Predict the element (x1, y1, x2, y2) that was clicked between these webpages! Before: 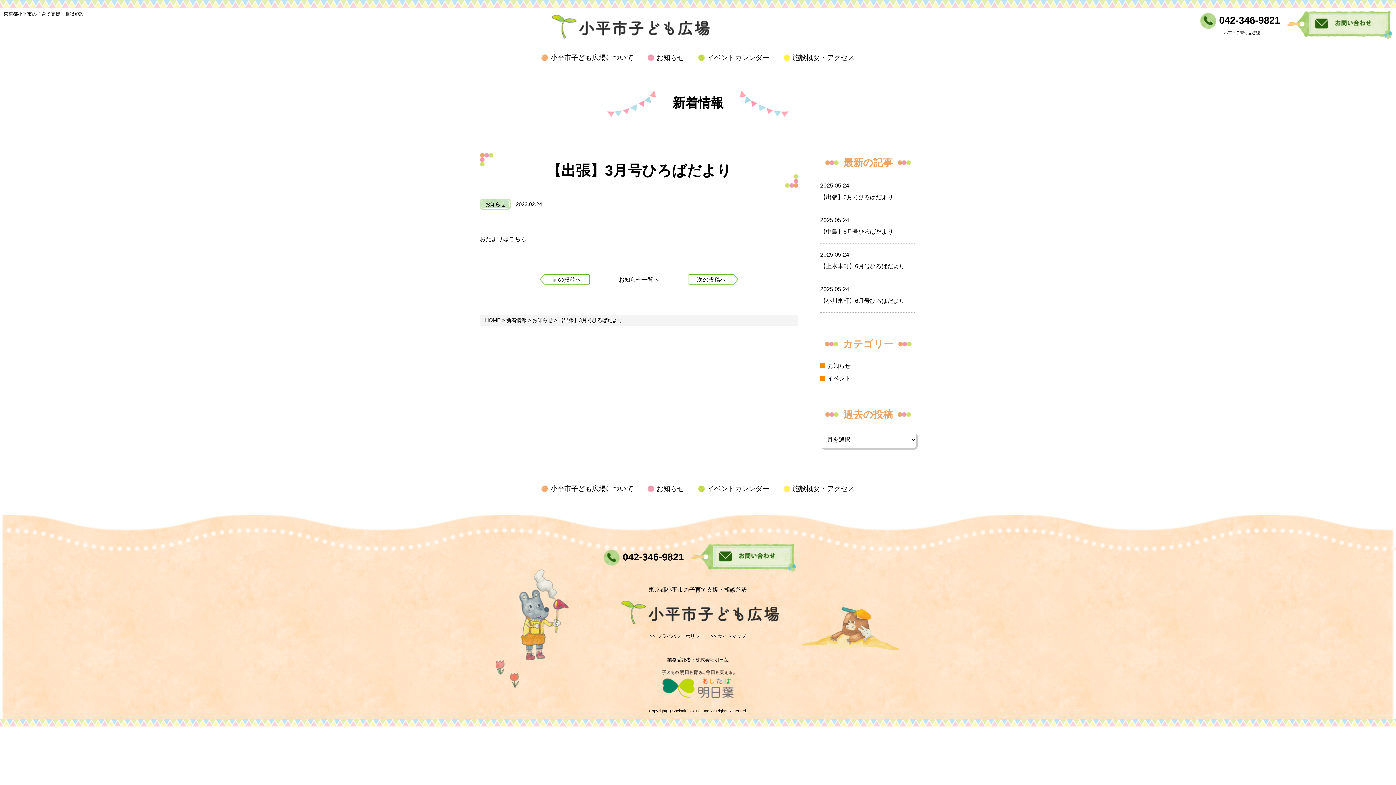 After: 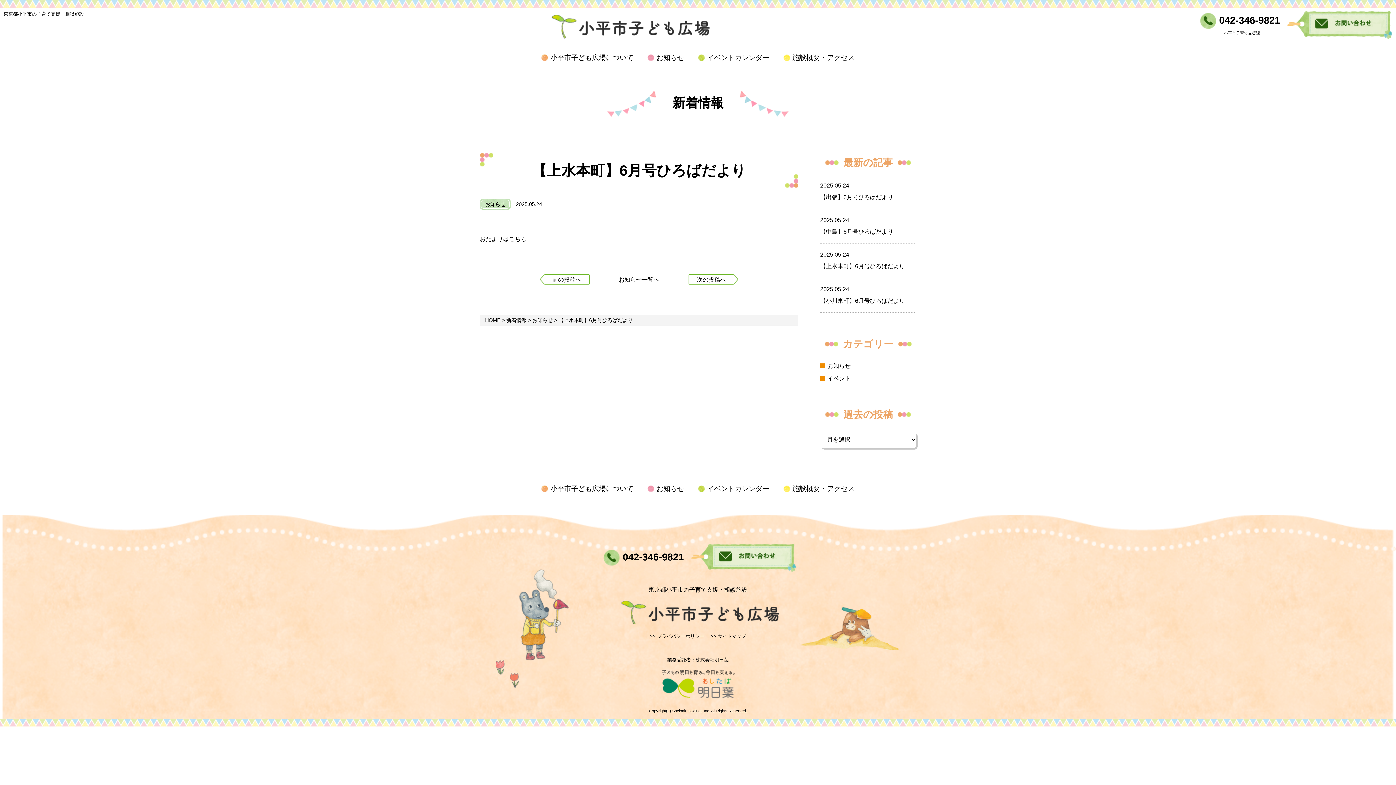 Action: bbox: (820, 263, 905, 269) label: 【上水本町】6月号ひろばだより